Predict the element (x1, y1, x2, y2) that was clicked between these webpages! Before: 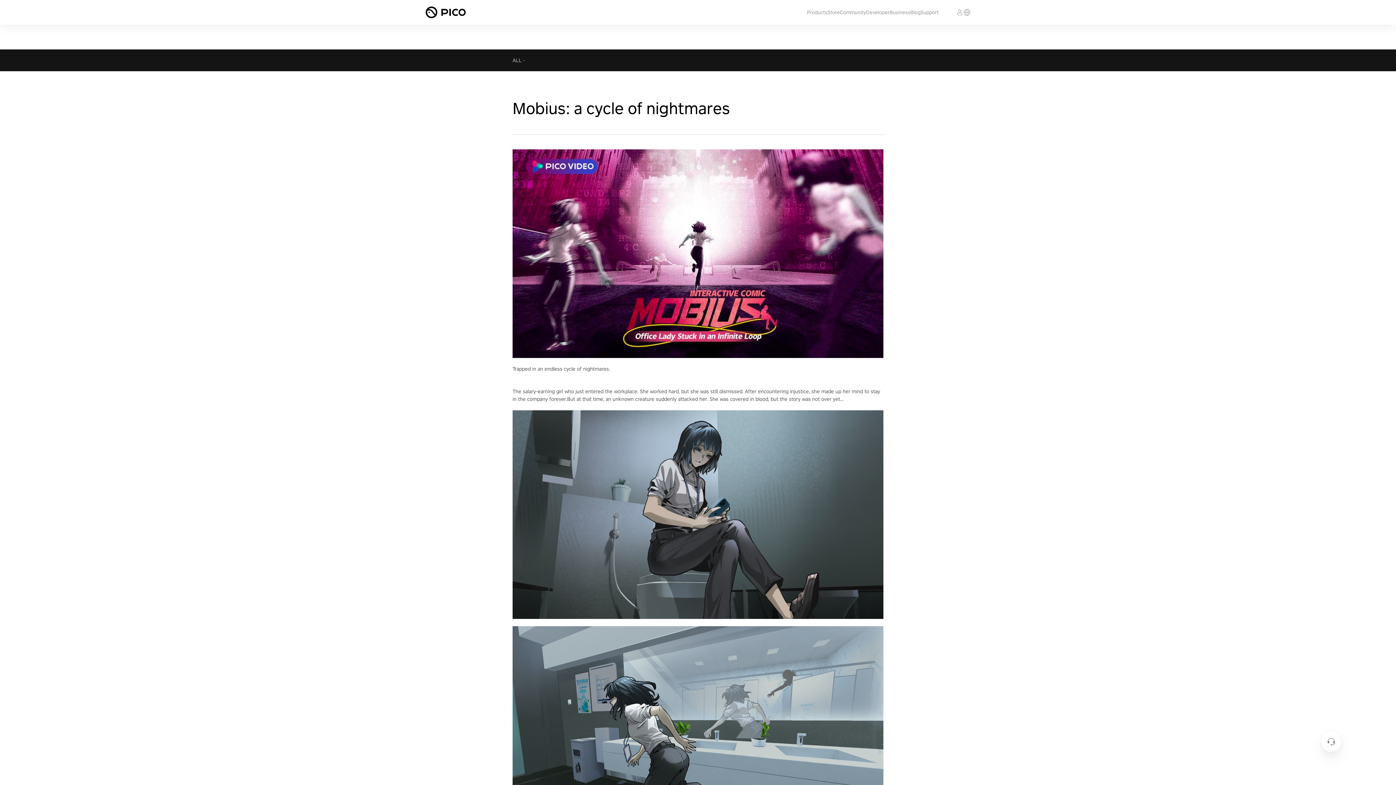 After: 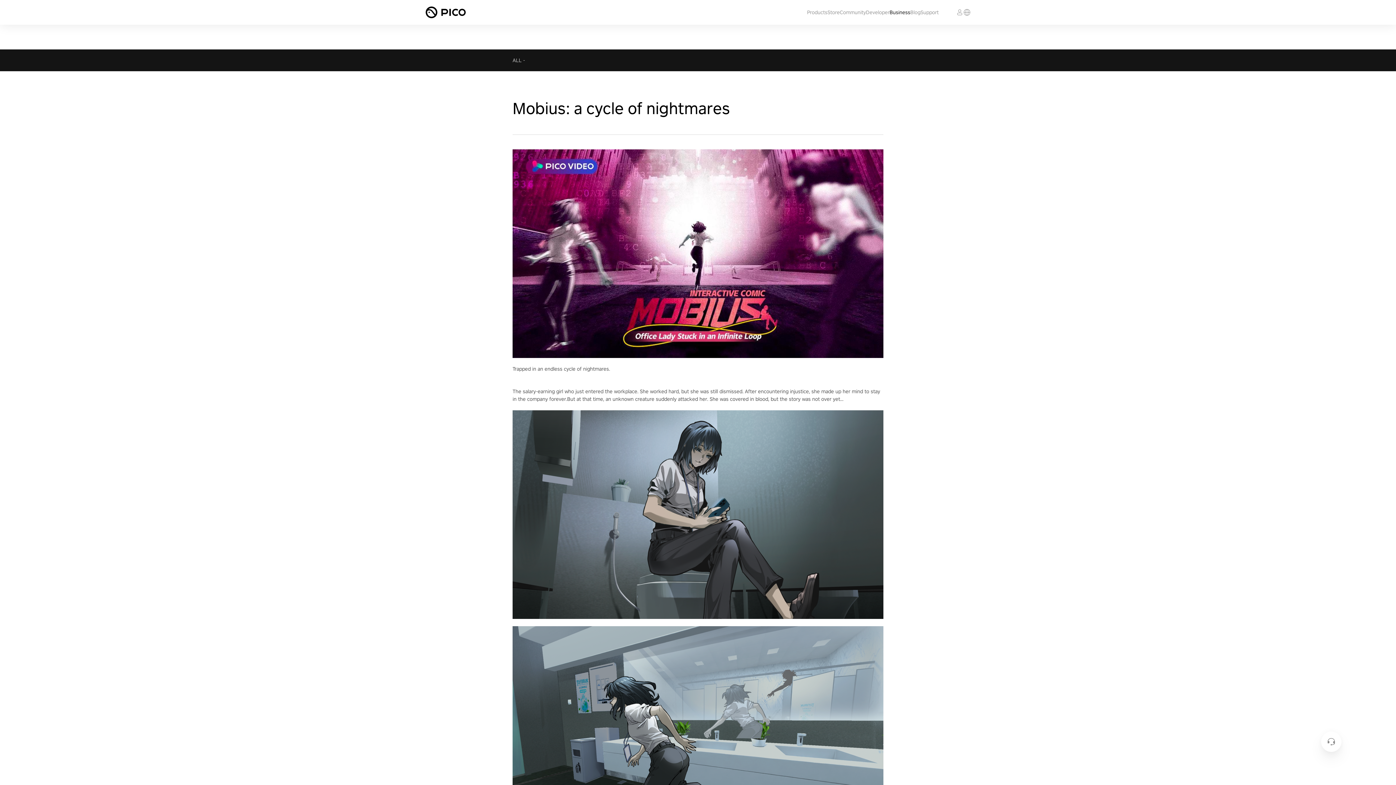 Action: label: Business bbox: (889, 9, 910, 15)